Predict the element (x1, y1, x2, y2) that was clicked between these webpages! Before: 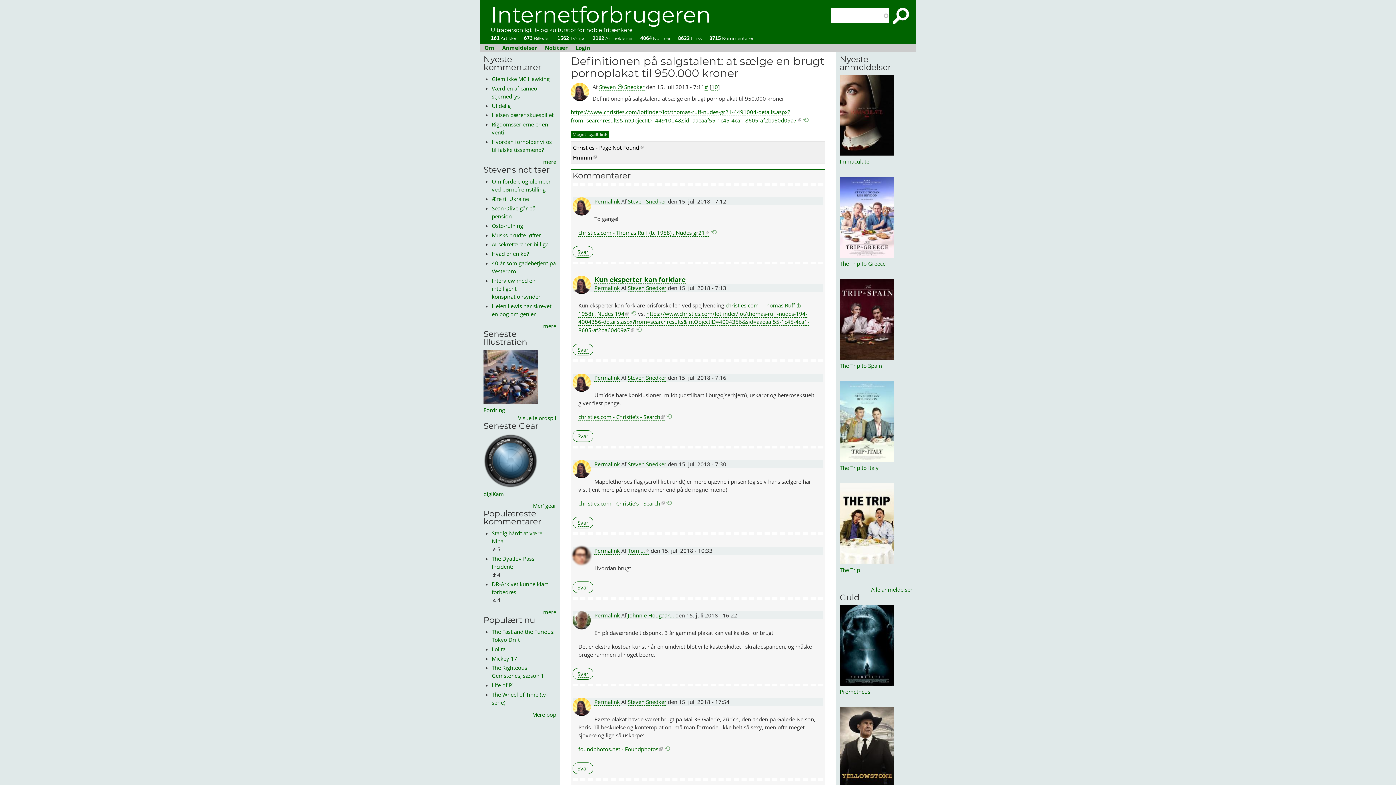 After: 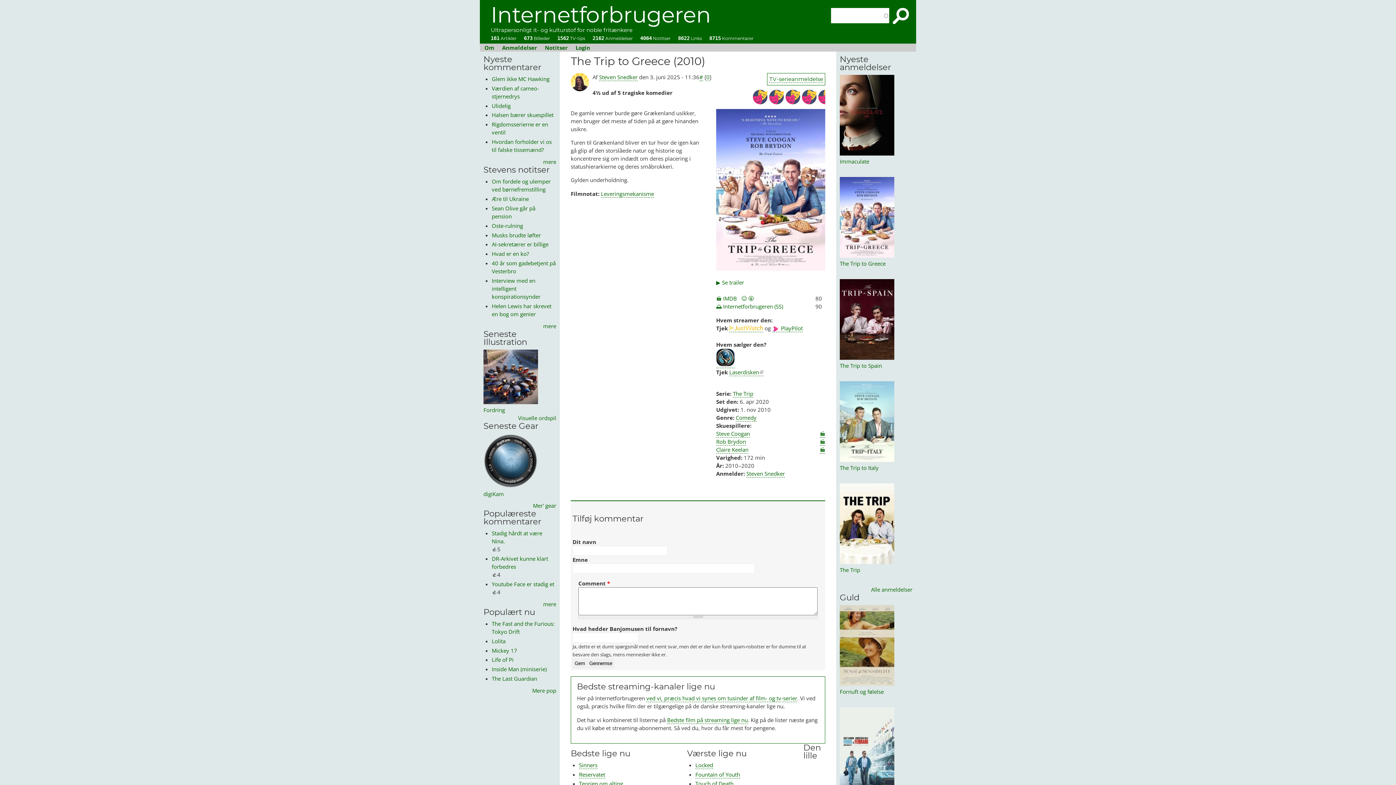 Action: bbox: (840, 252, 894, 259)